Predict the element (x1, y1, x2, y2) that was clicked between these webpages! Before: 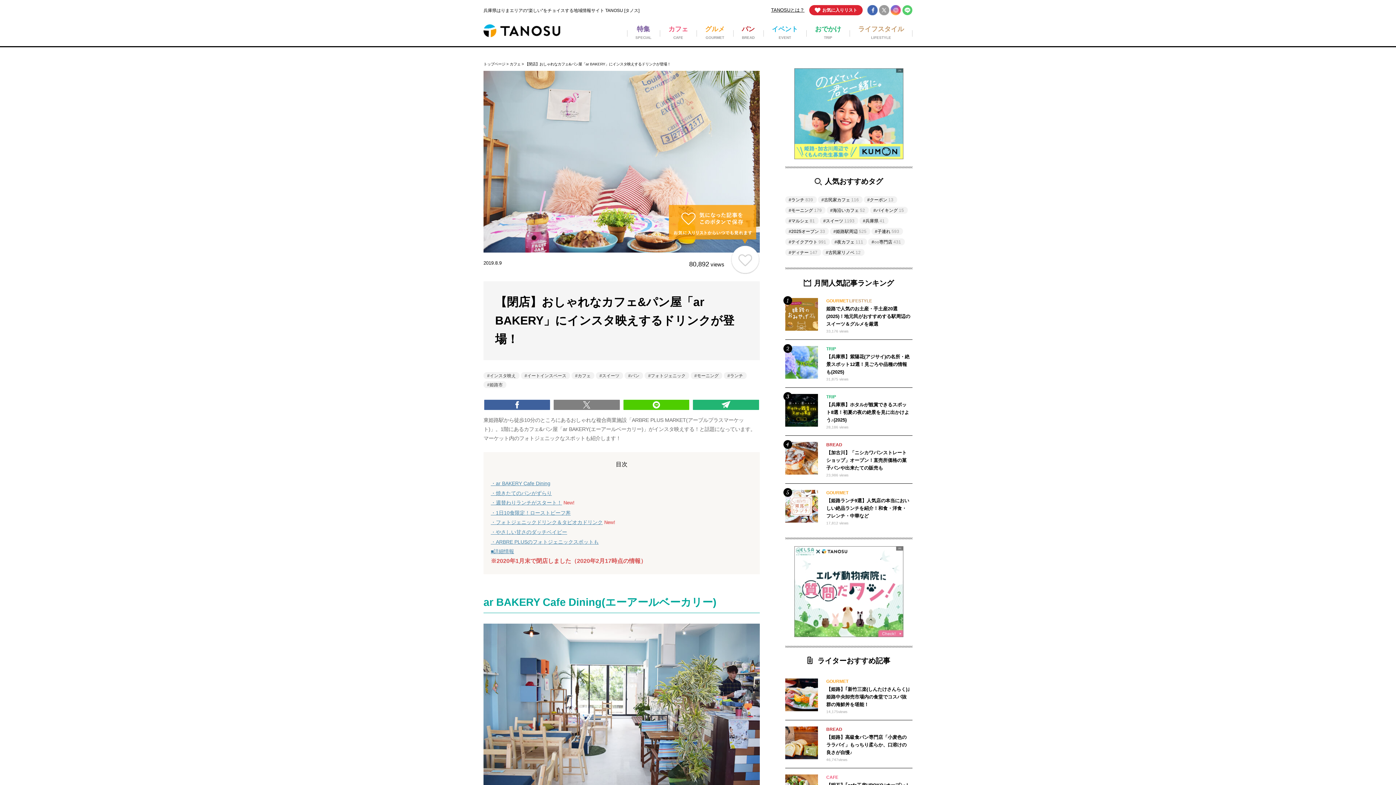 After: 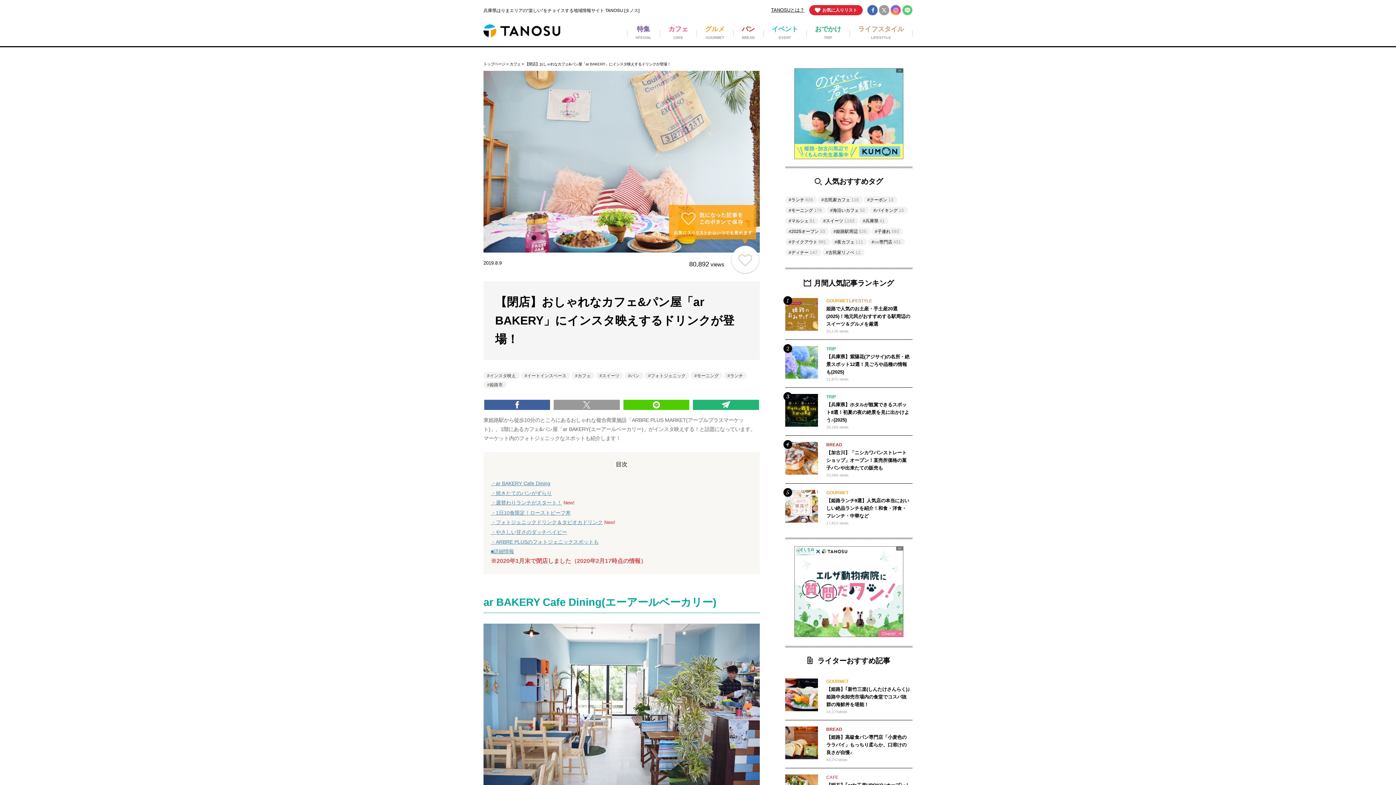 Action: bbox: (553, 400, 619, 410)